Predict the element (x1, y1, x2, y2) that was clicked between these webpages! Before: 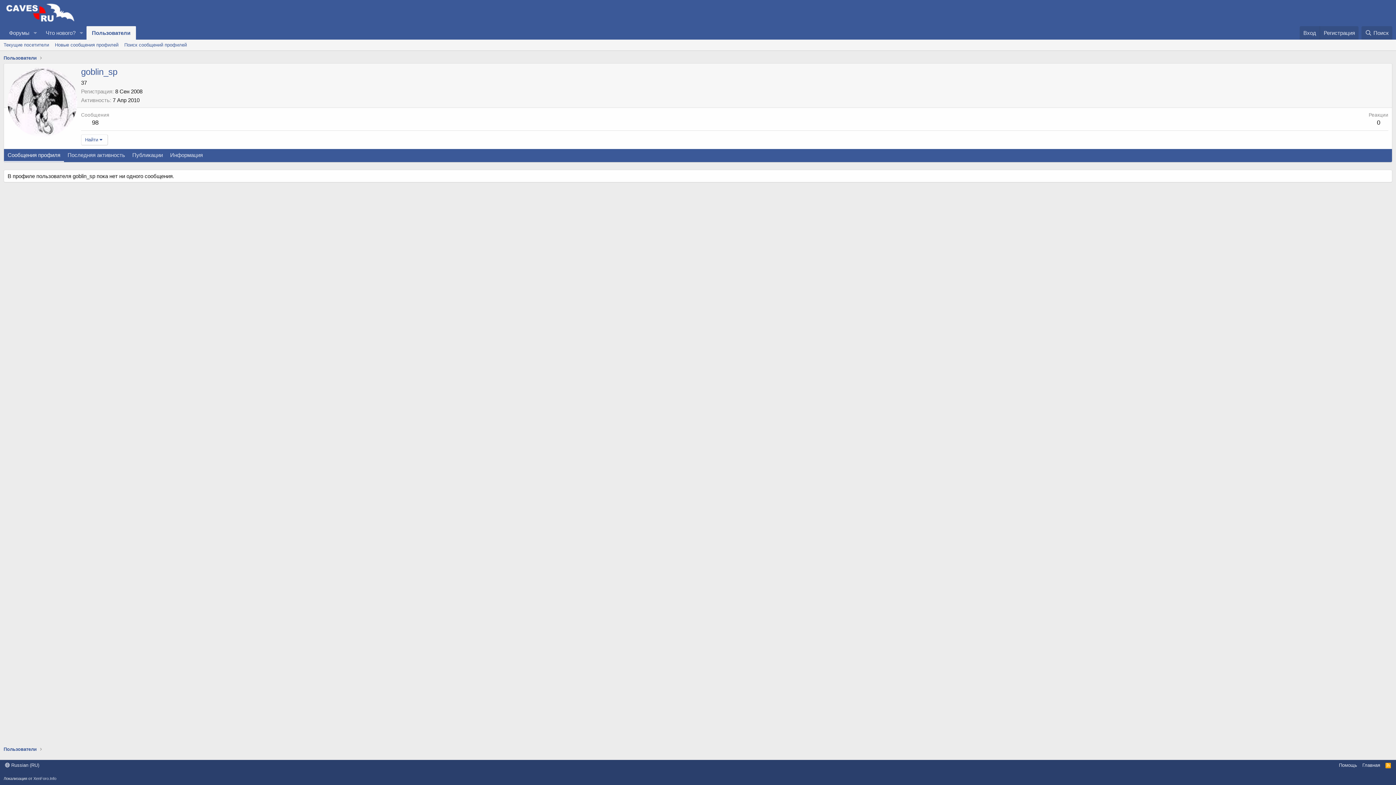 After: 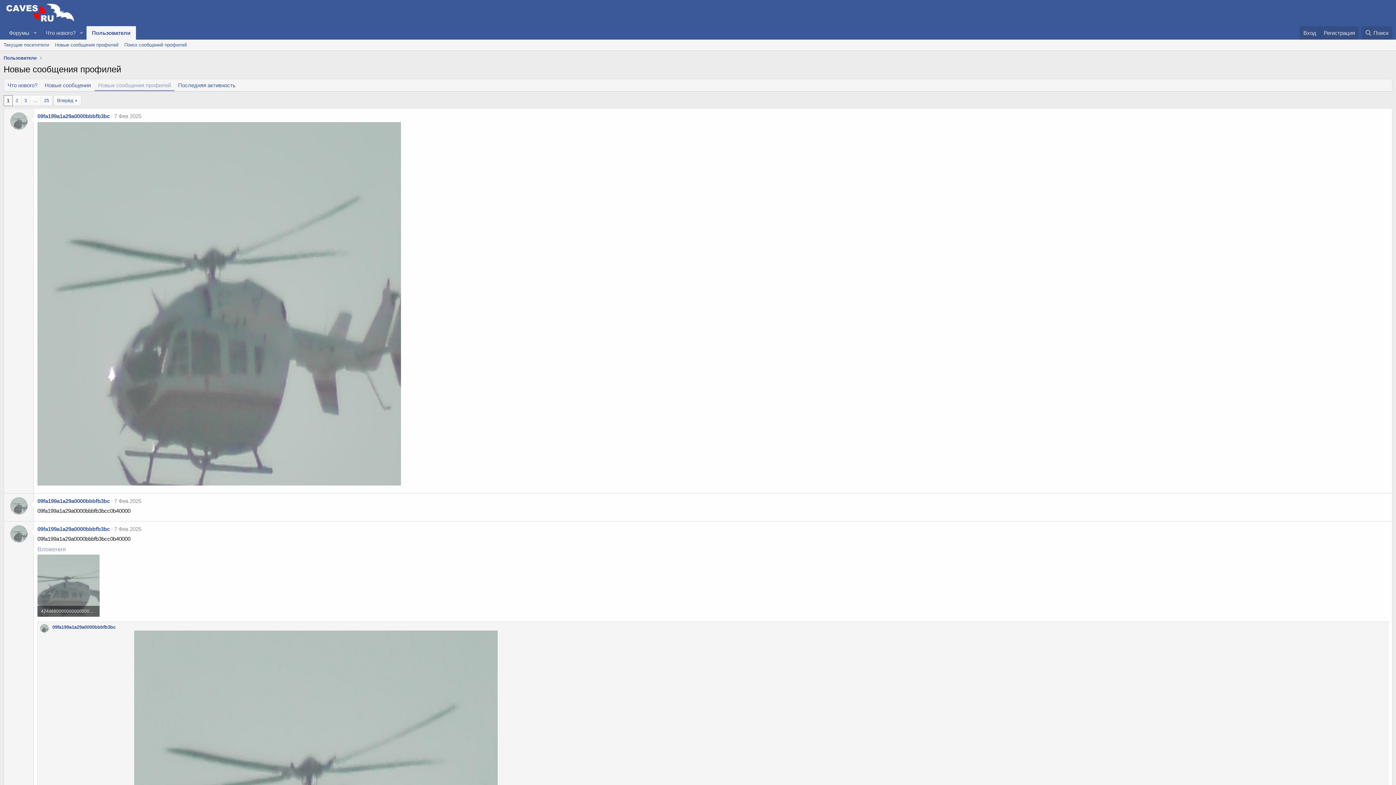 Action: bbox: (52, 39, 121, 50) label: Новые сообщения профилей